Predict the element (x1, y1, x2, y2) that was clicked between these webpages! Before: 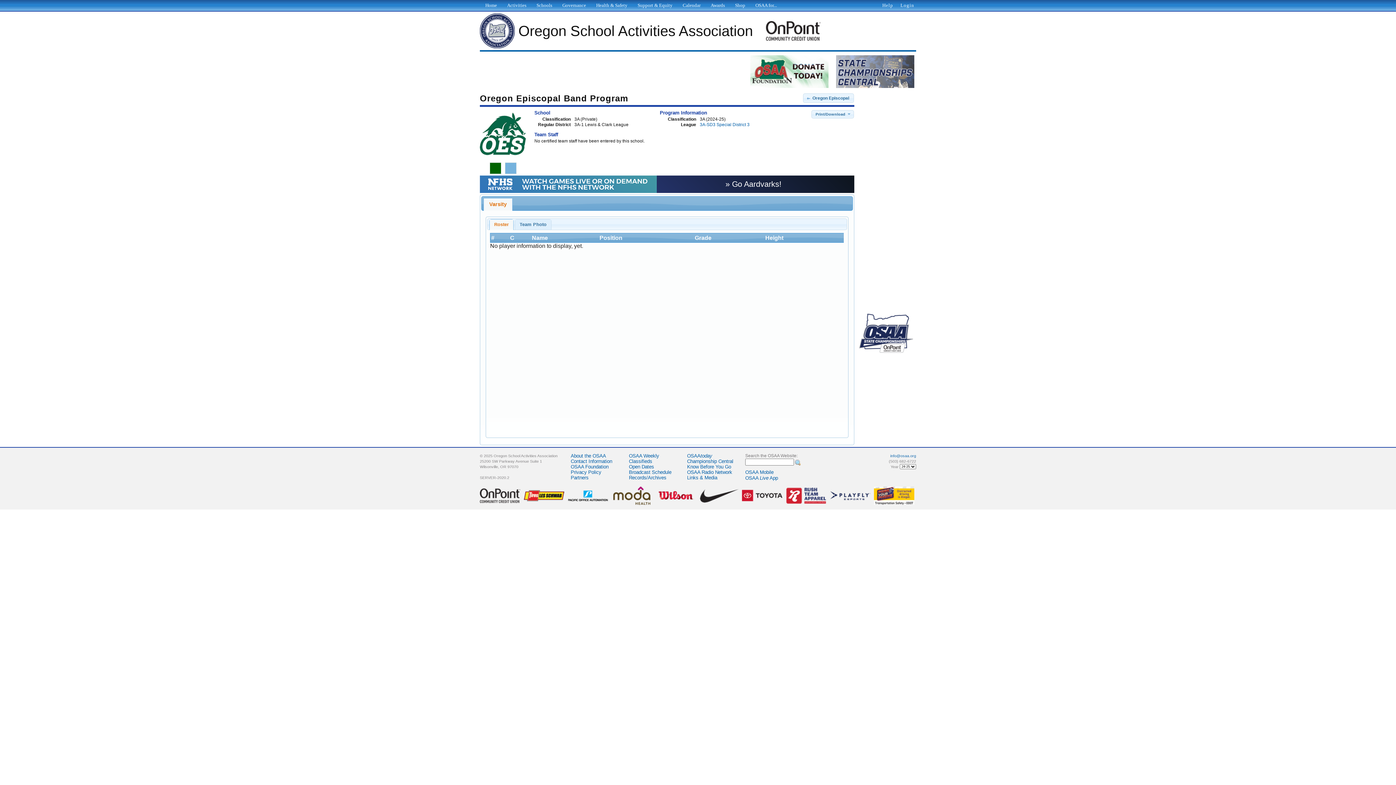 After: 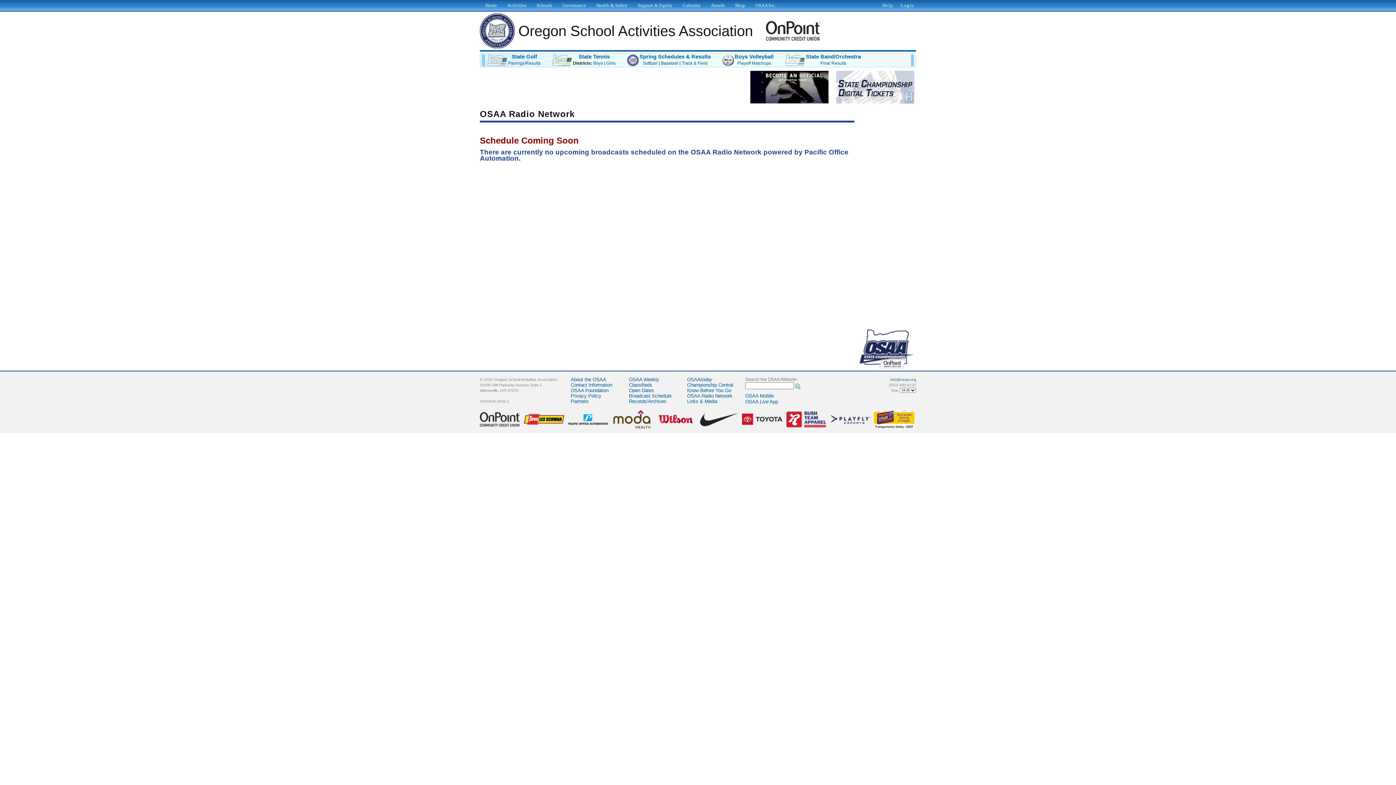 Action: label: OSAA Radio Network bbox: (687, 469, 732, 475)